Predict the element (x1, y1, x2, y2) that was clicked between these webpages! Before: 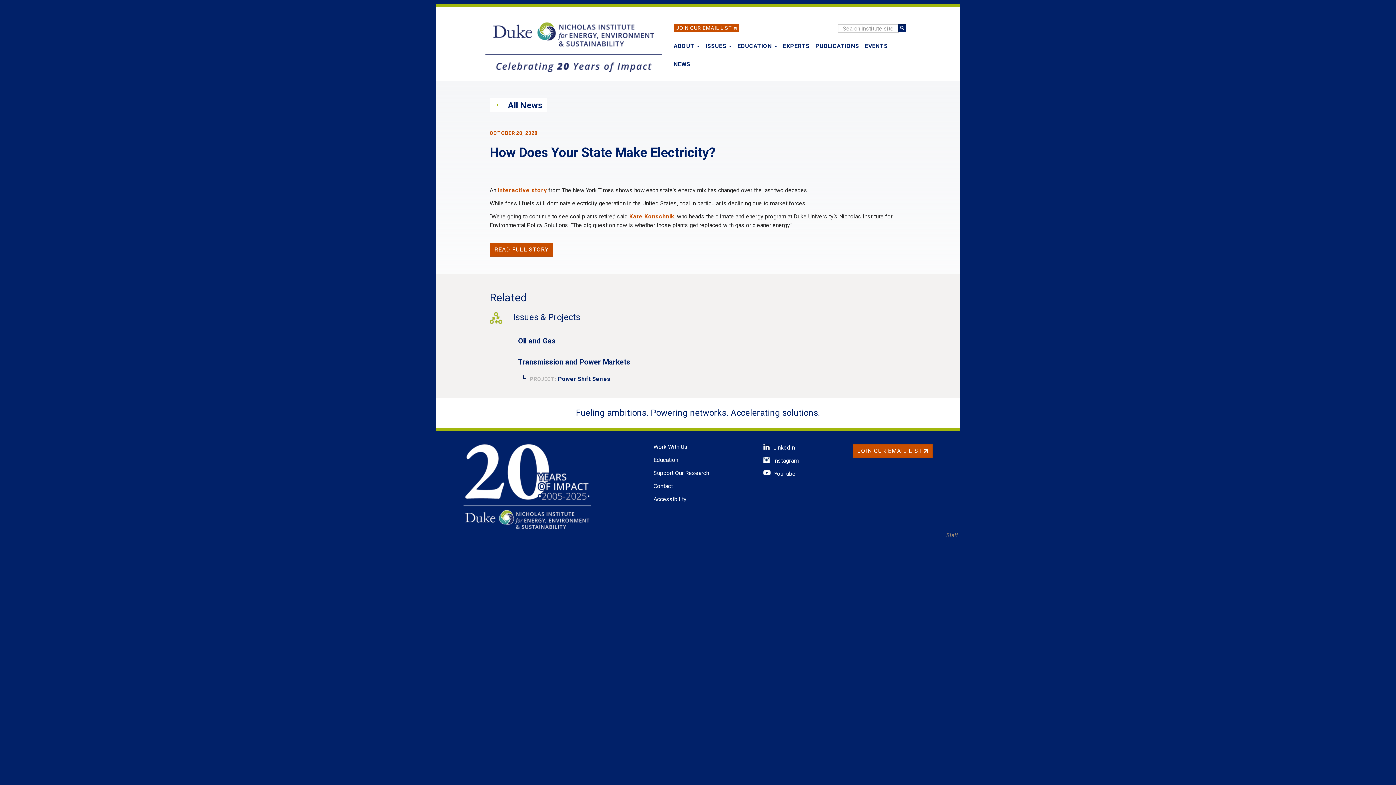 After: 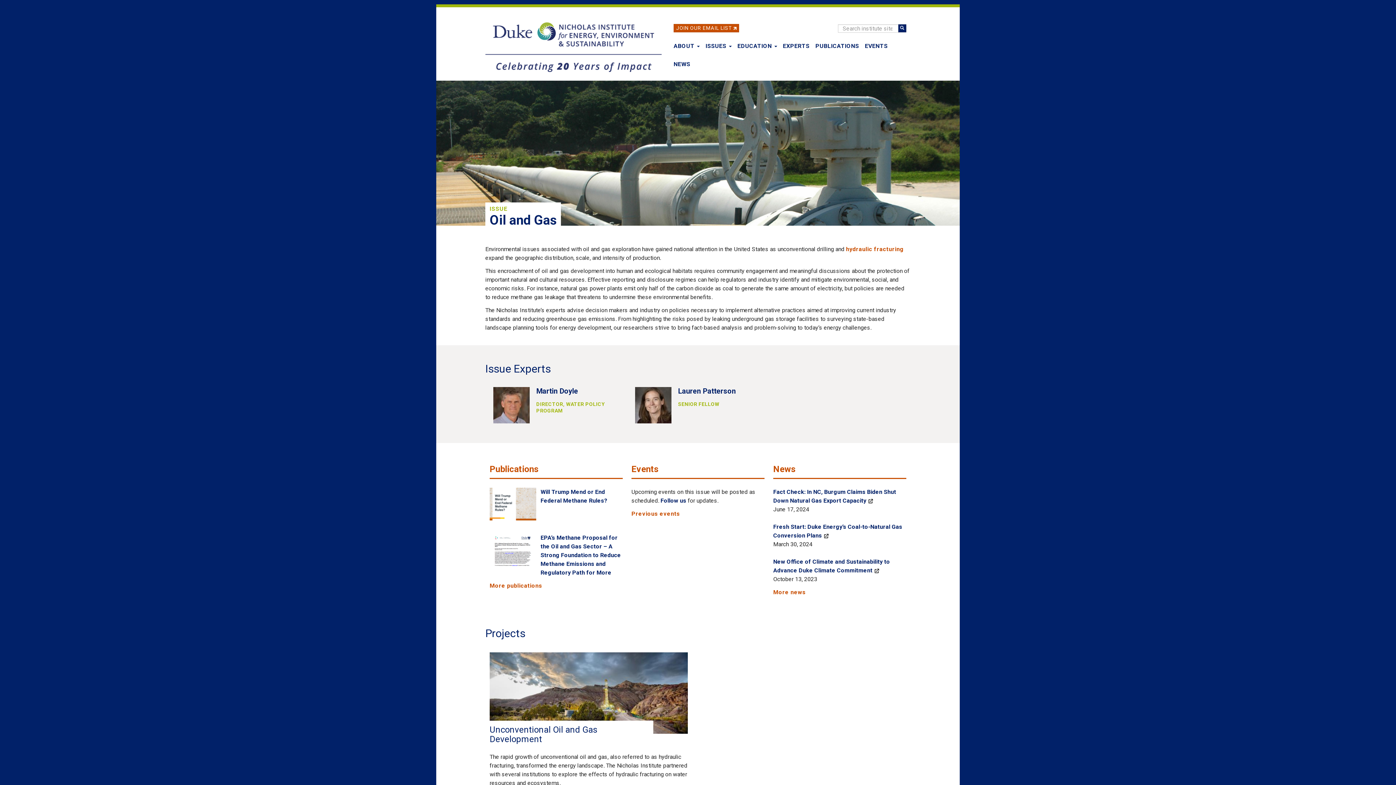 Action: label: Oil and Gas bbox: (518, 336, 556, 345)